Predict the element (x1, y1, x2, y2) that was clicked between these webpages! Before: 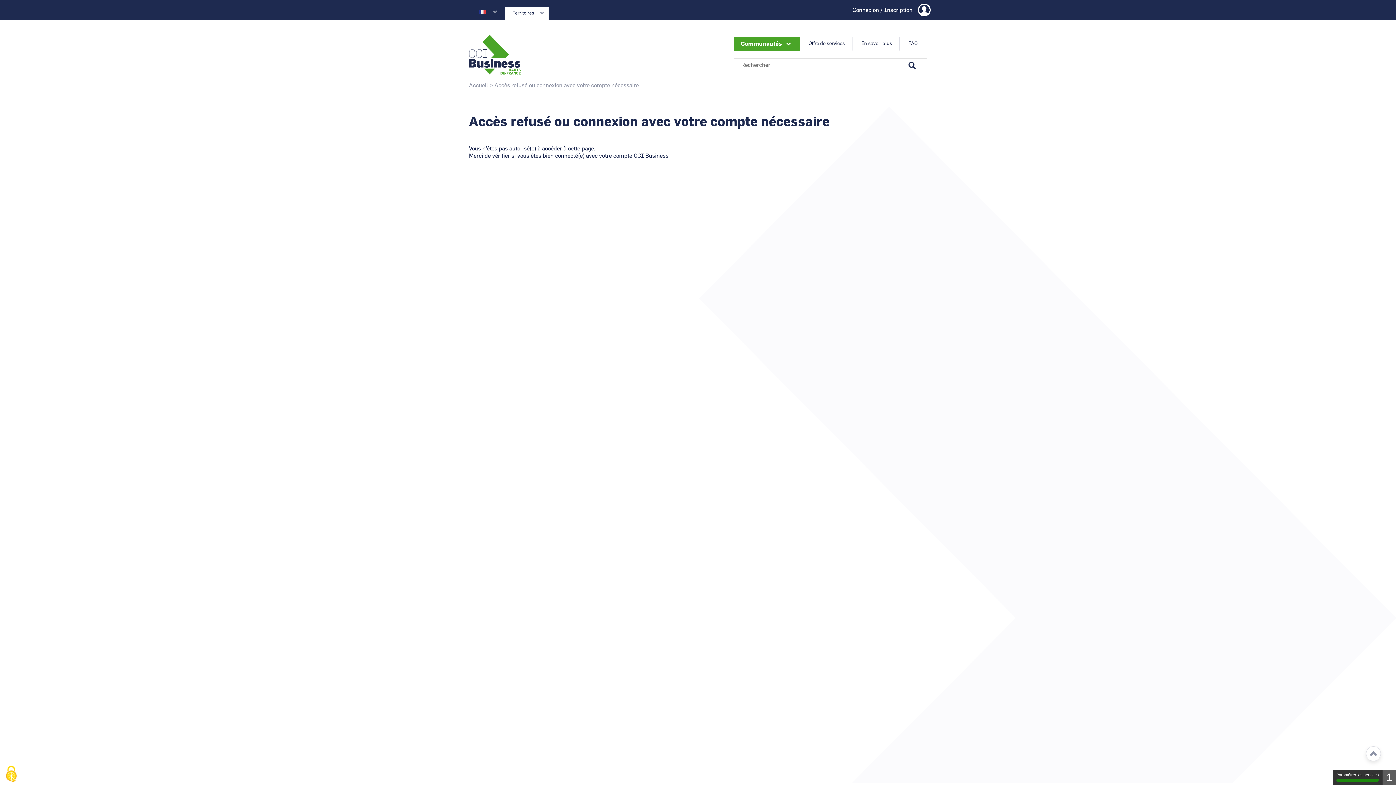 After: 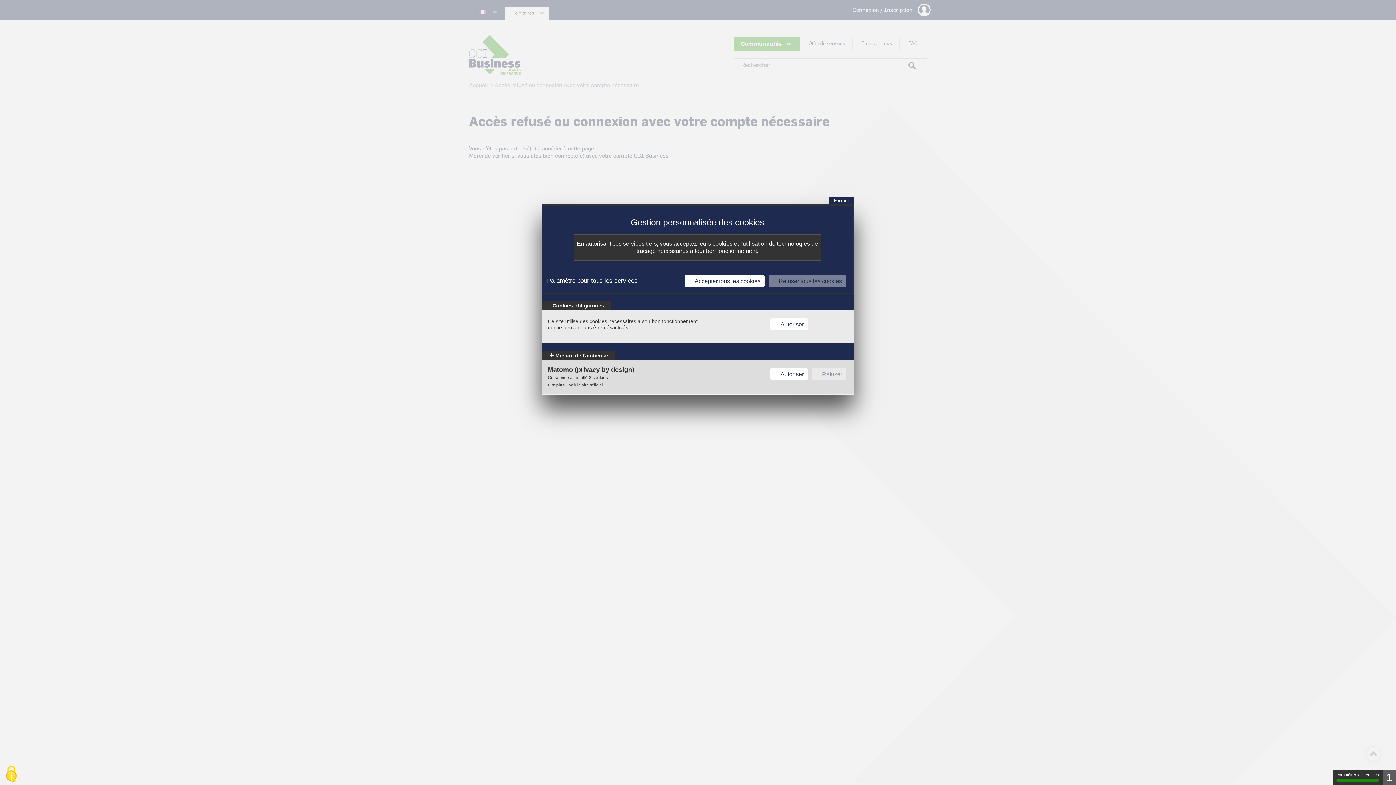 Action: bbox: (0, 765, 22, 784)